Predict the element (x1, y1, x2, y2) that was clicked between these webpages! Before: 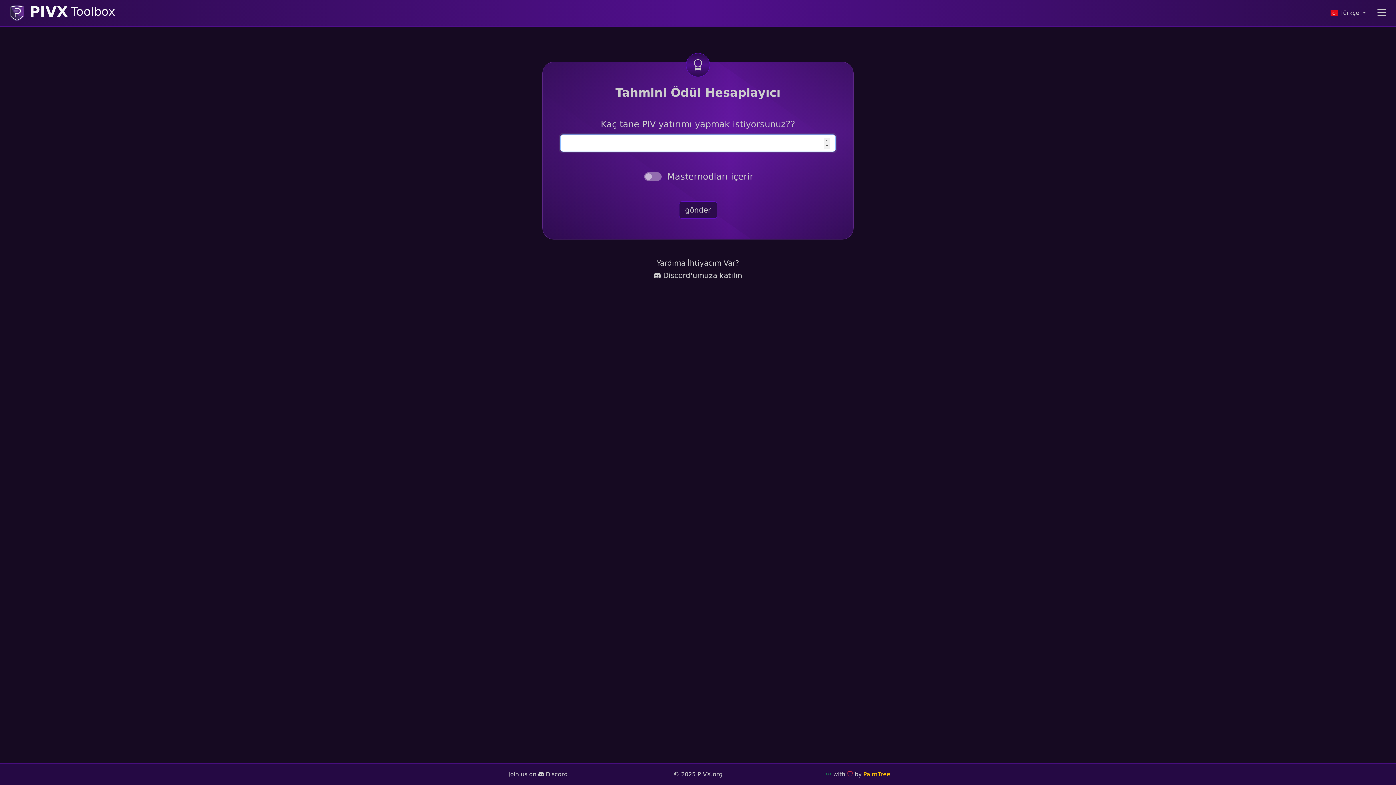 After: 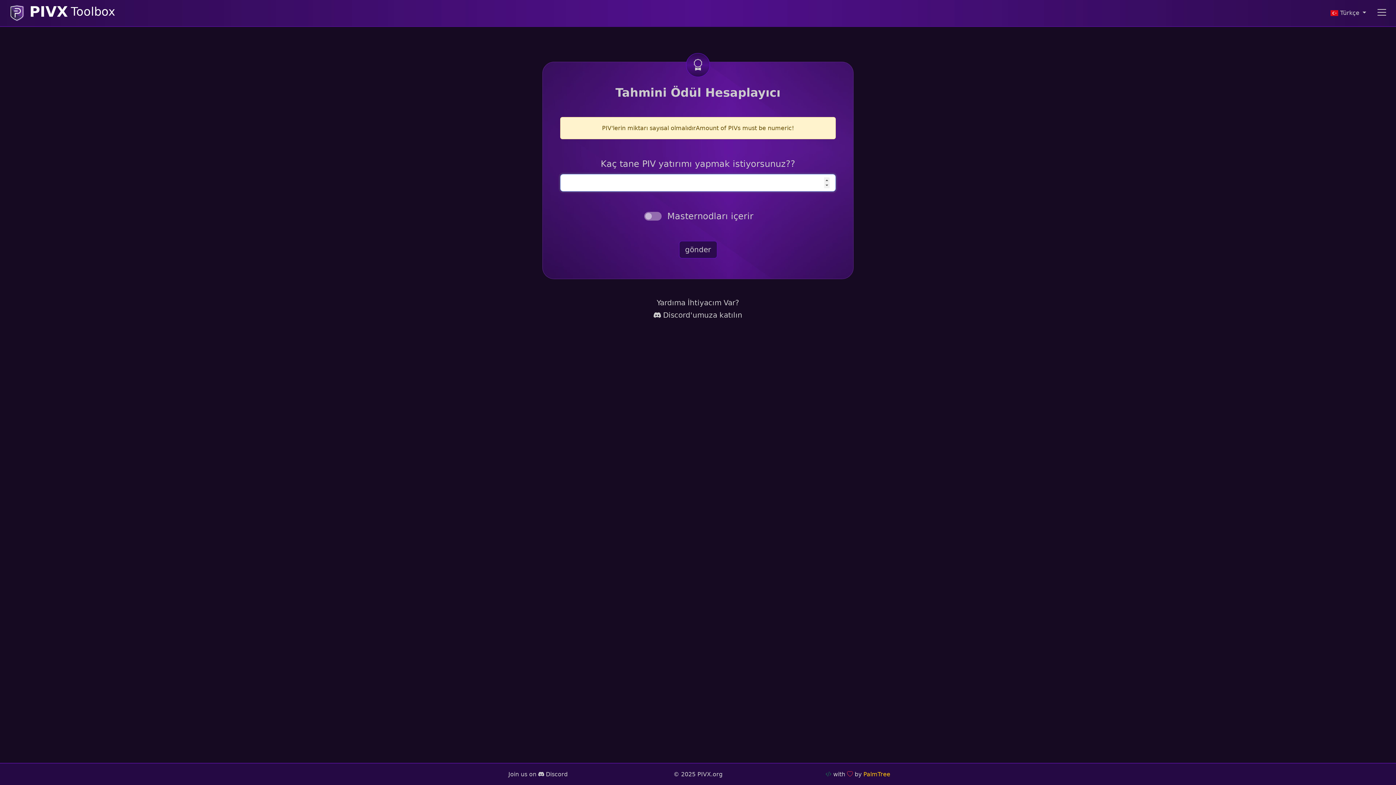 Action: label: gönder bbox: (679, 201, 717, 218)